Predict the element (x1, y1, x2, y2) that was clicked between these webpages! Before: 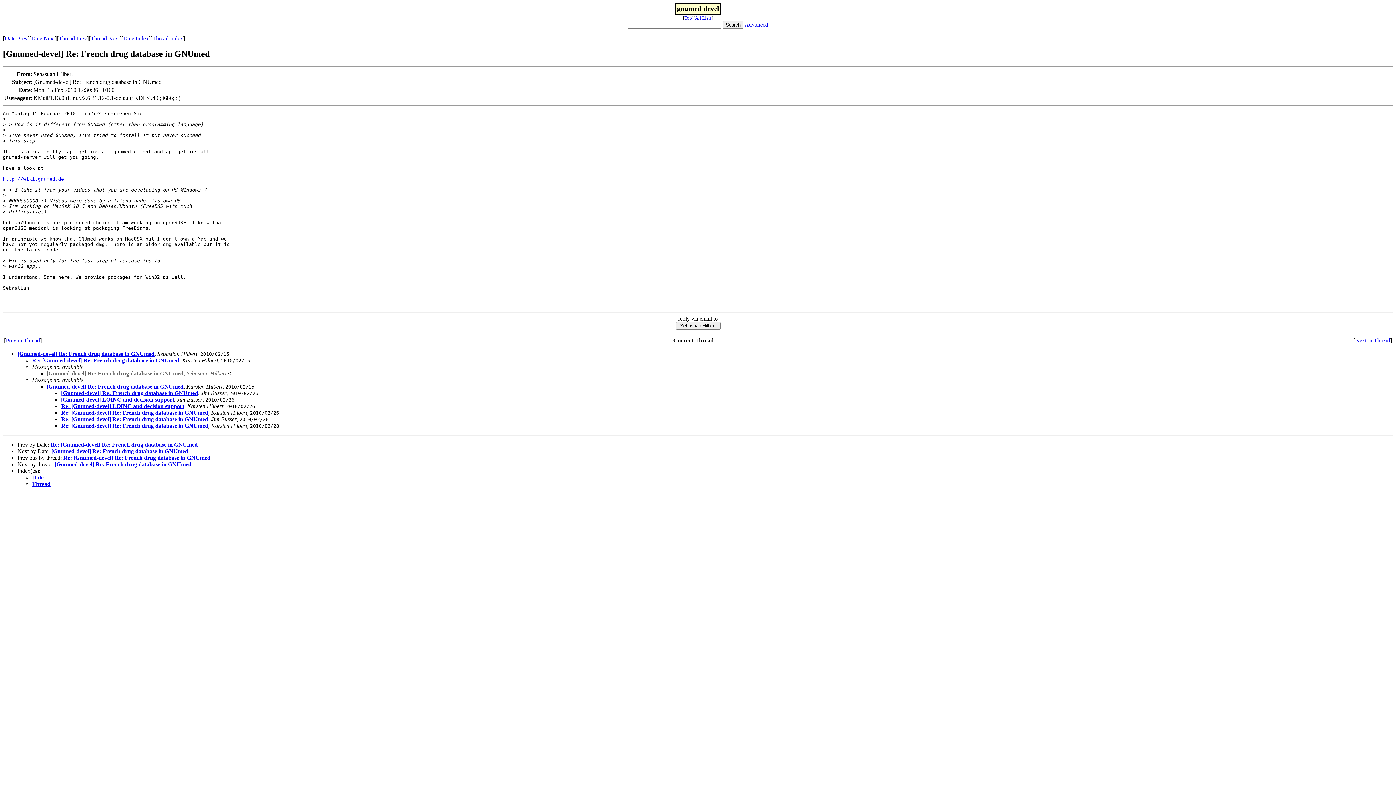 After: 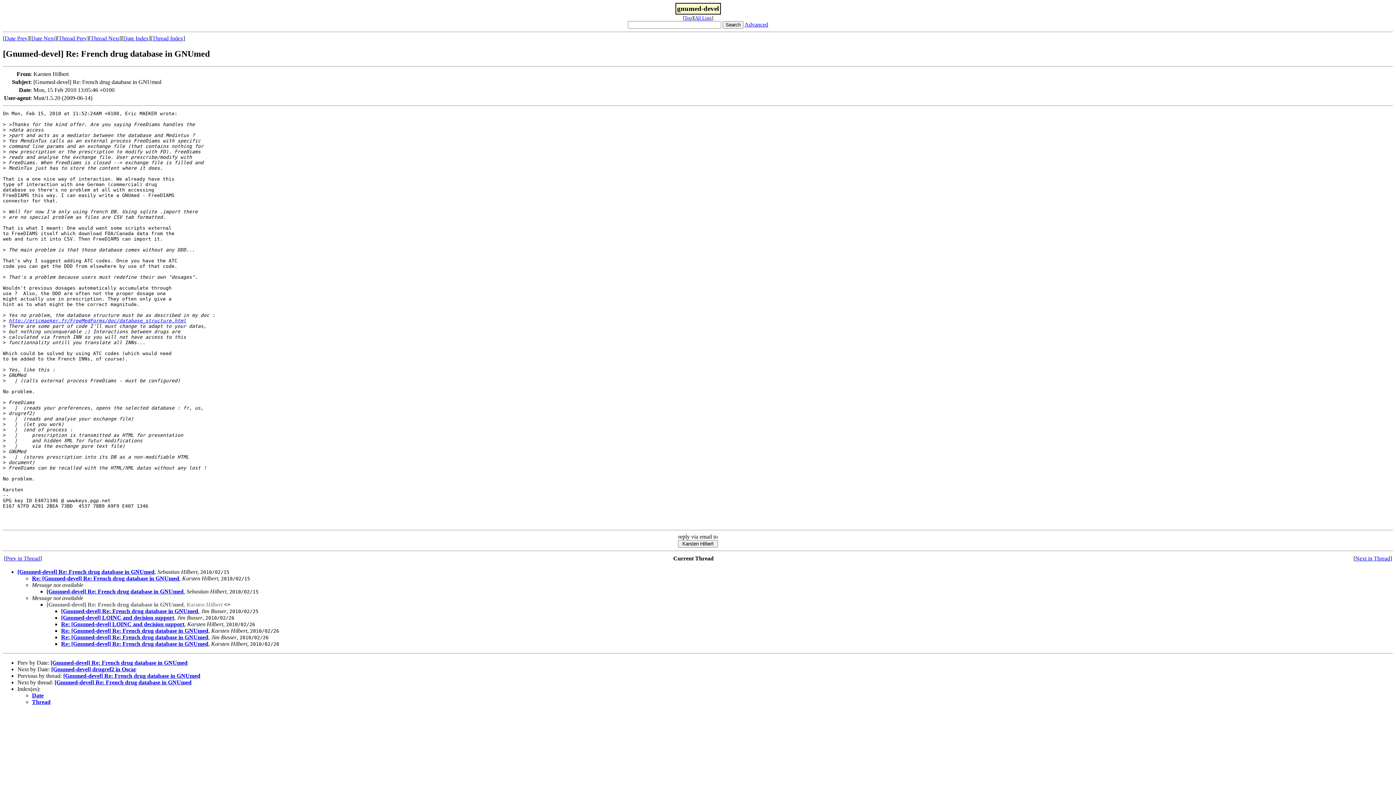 Action: bbox: (1355, 337, 1390, 343) label: Next in Thread